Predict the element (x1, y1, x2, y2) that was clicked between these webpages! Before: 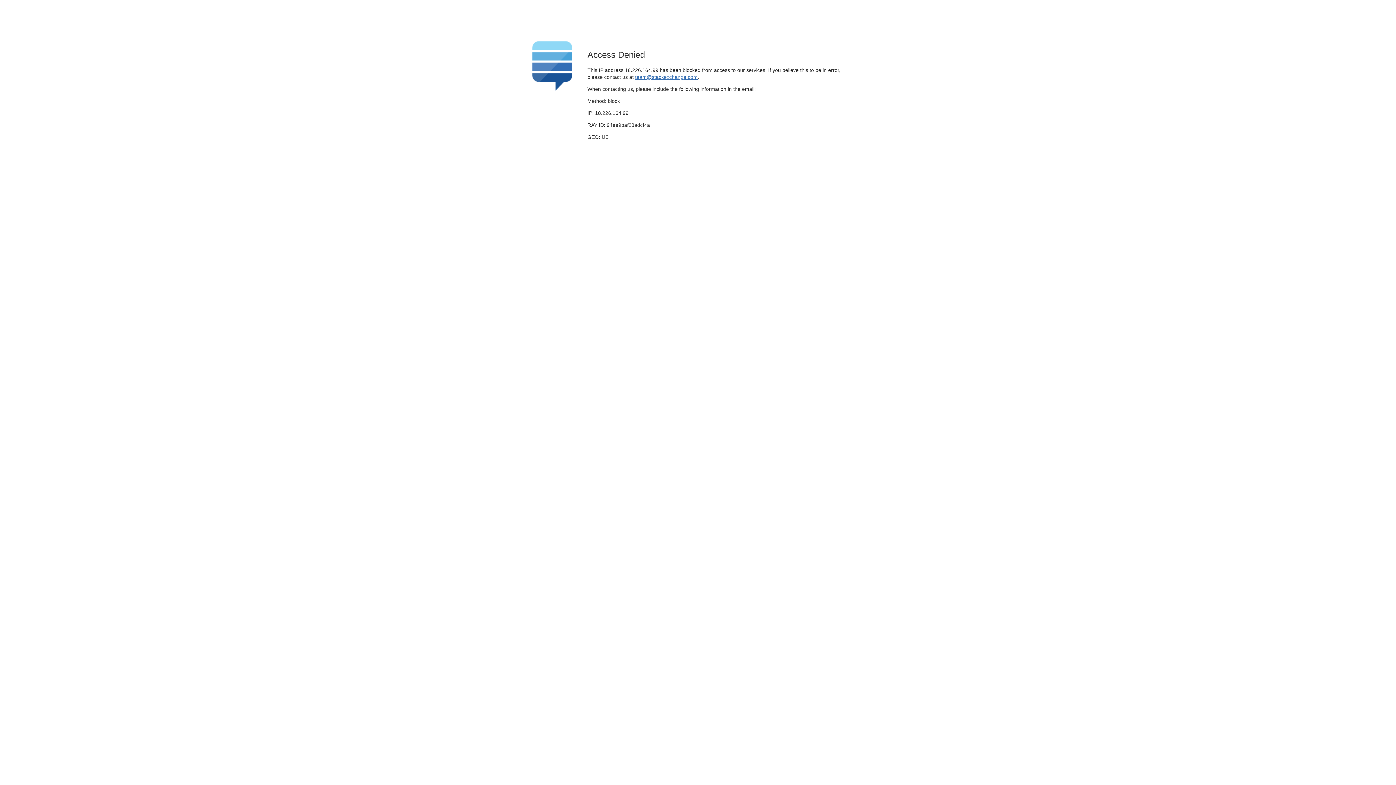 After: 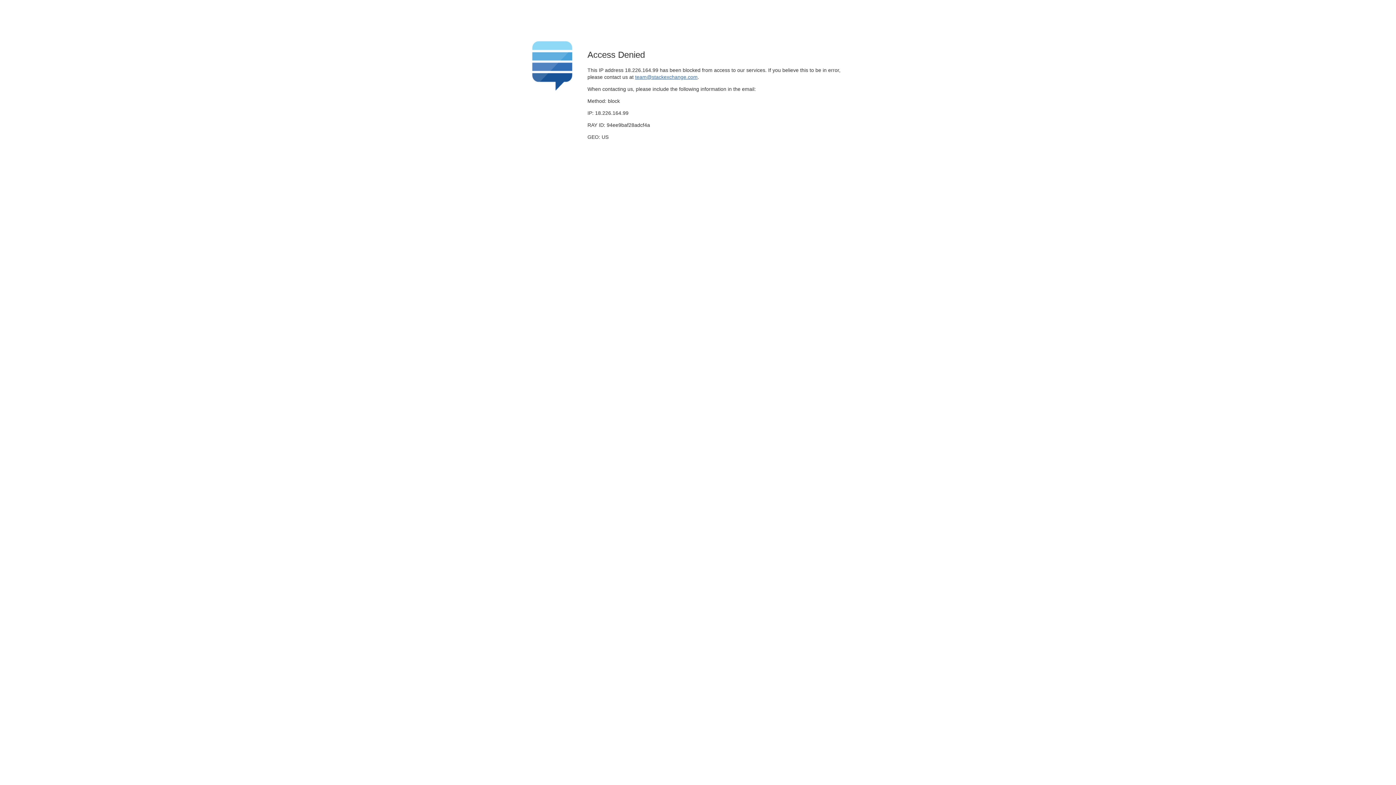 Action: bbox: (635, 74, 697, 79) label: team@stackexchange.com